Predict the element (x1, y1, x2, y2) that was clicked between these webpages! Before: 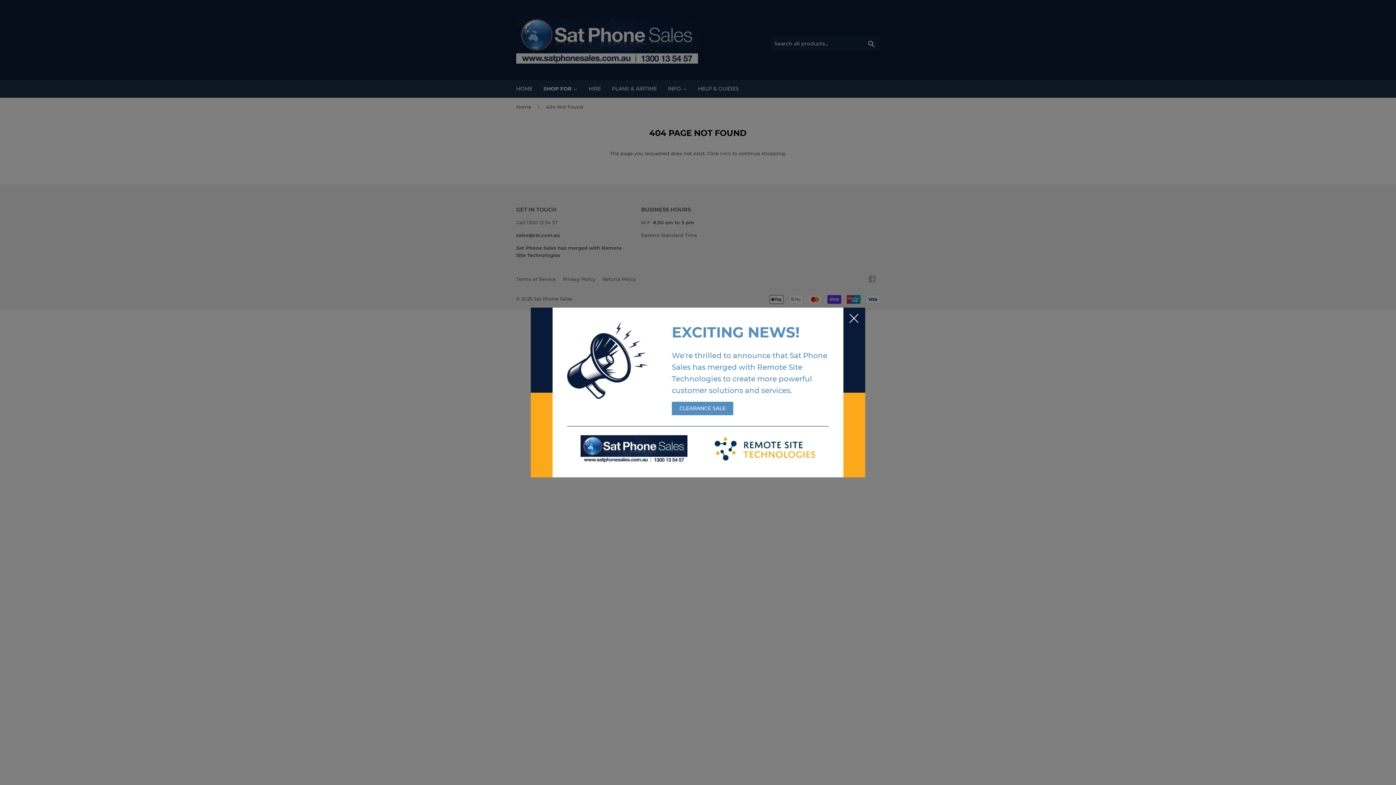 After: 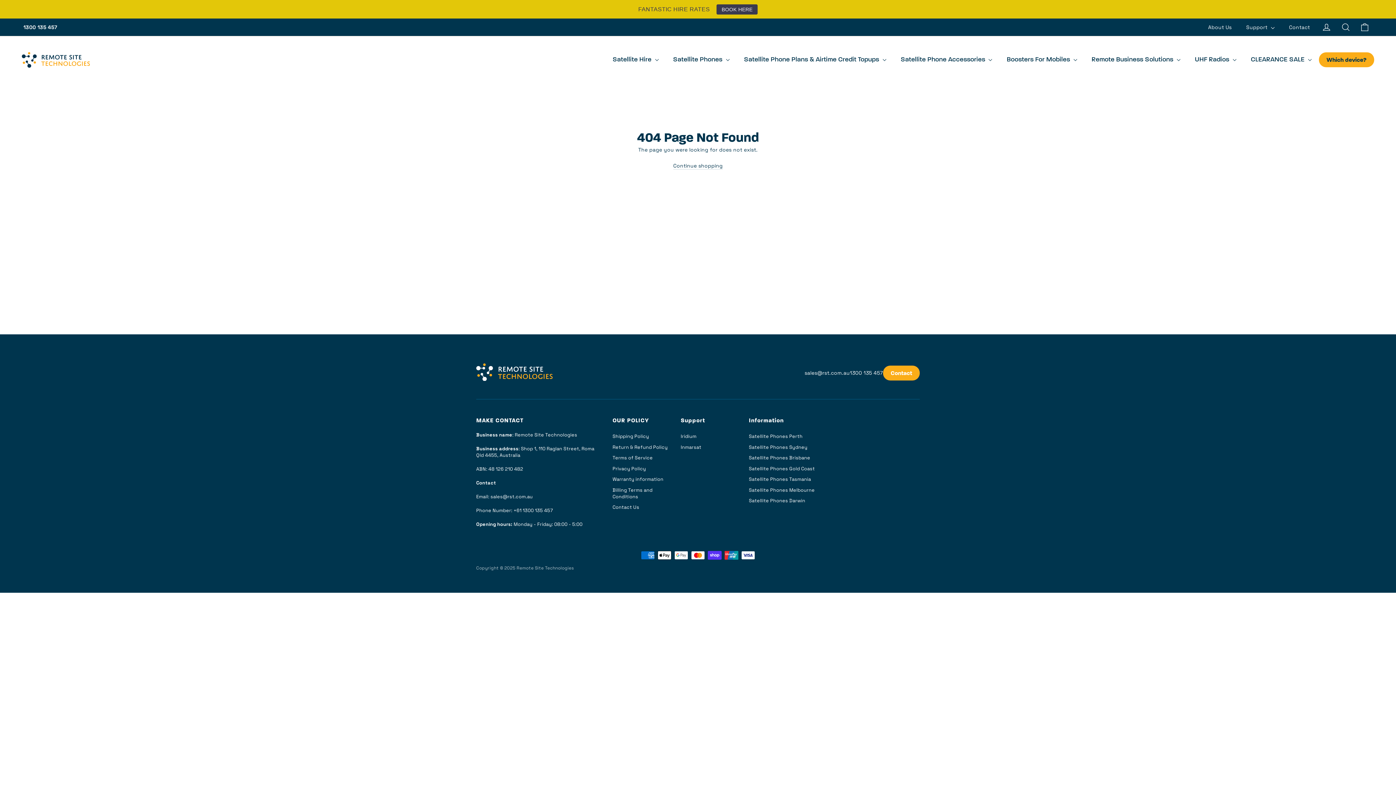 Action: label: EXCITING NEWS!

We're thrilled to announce that Sat Phone Sales has merged with Remote Site Technologies to create more powerful customer solutions and services.

CLEARANCE SALE bbox: (567, 322, 829, 463)